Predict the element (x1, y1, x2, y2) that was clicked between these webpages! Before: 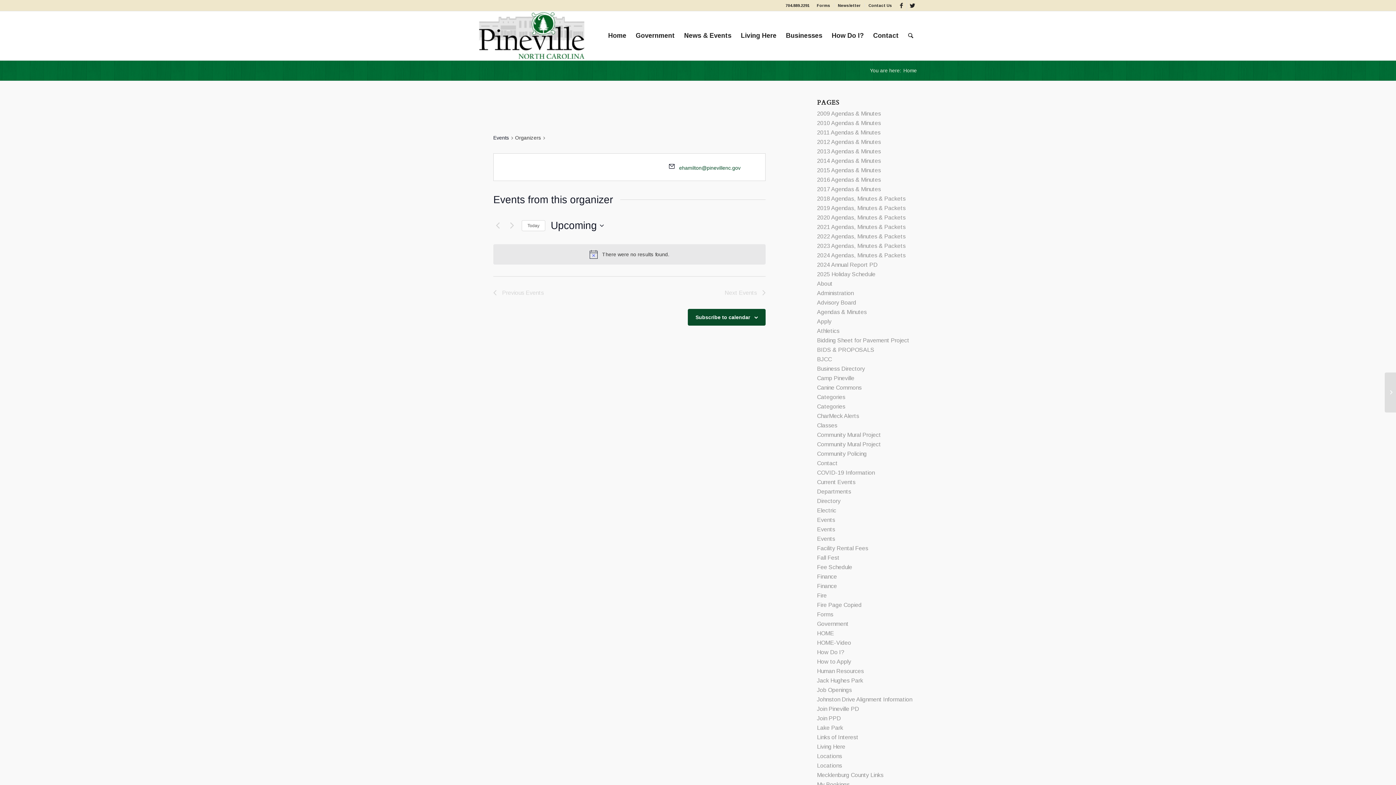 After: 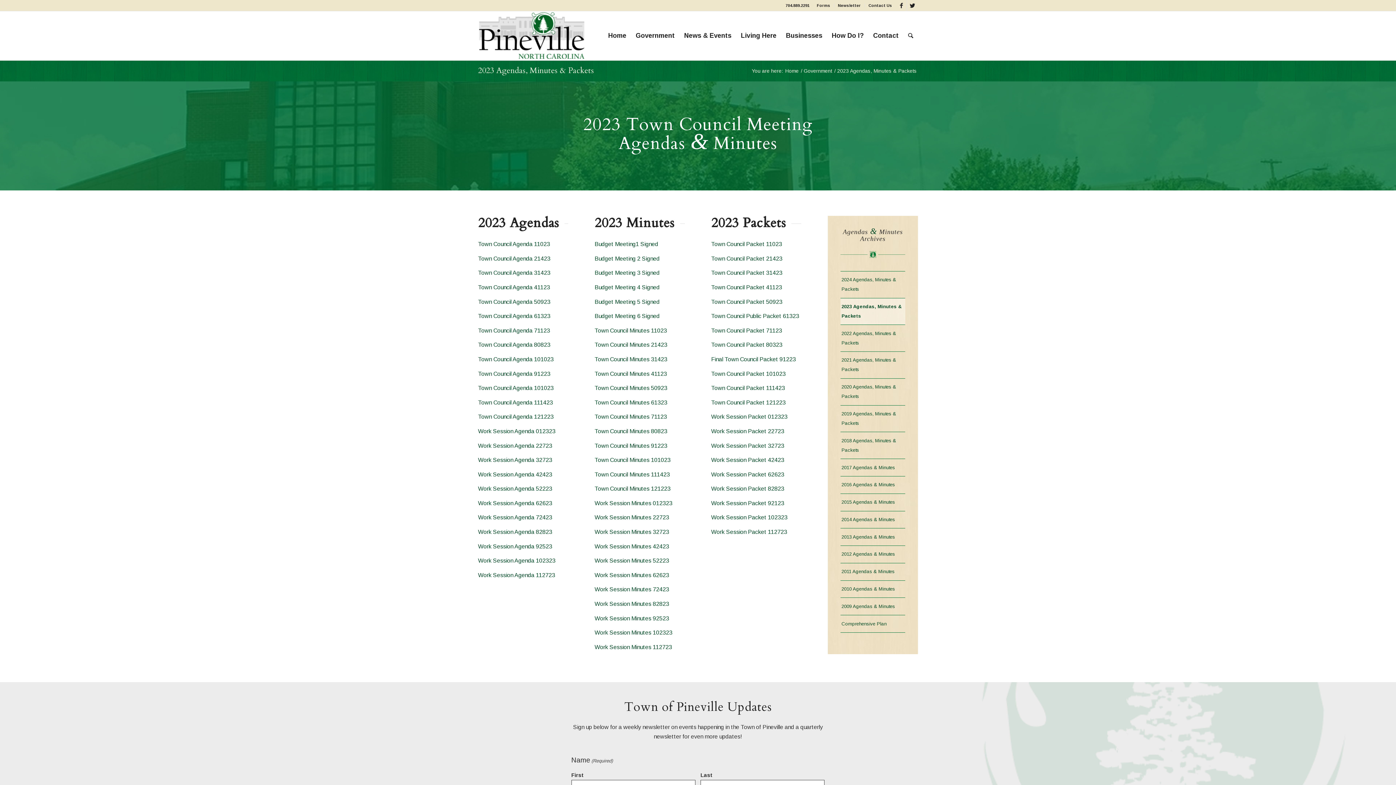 Action: bbox: (817, 242, 905, 249) label: 2023 Agendas, Minutes & Packets